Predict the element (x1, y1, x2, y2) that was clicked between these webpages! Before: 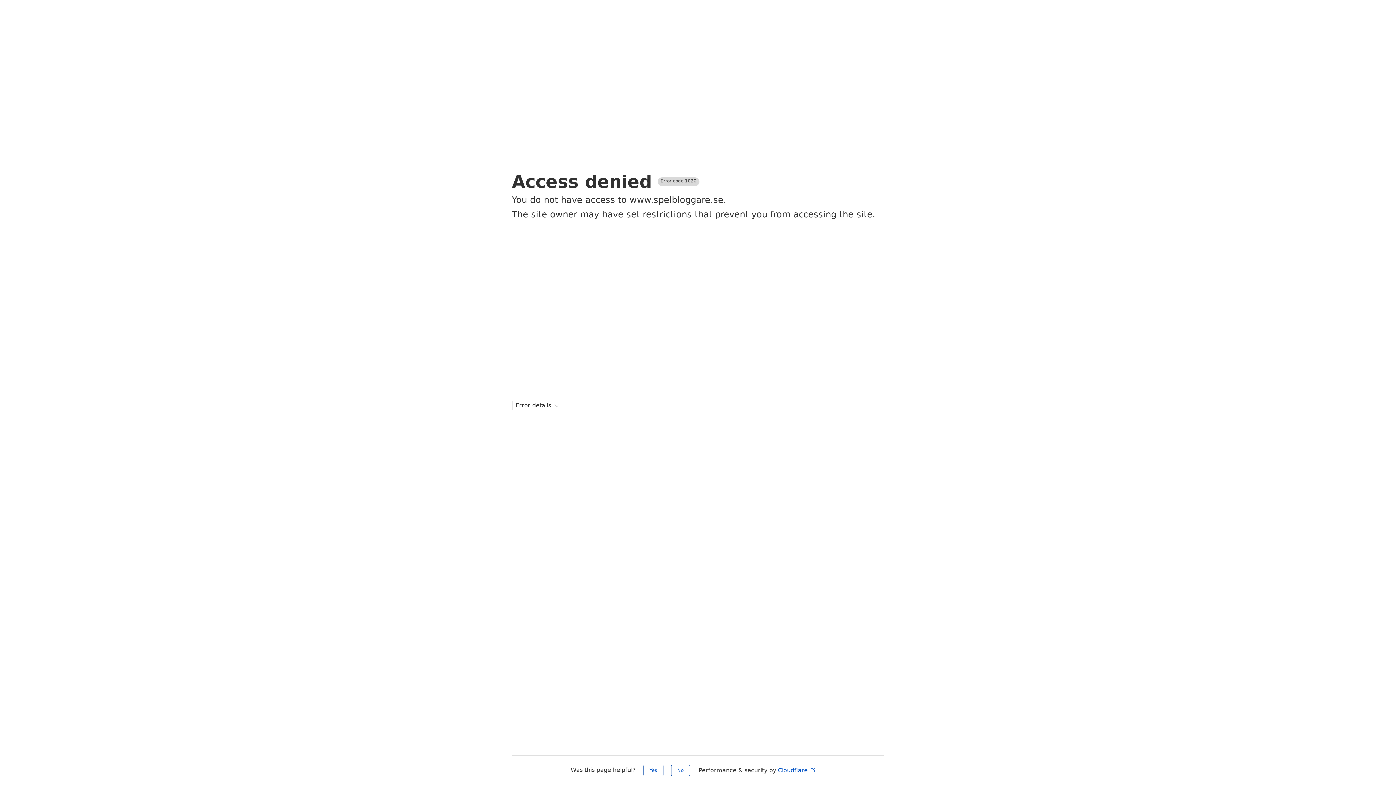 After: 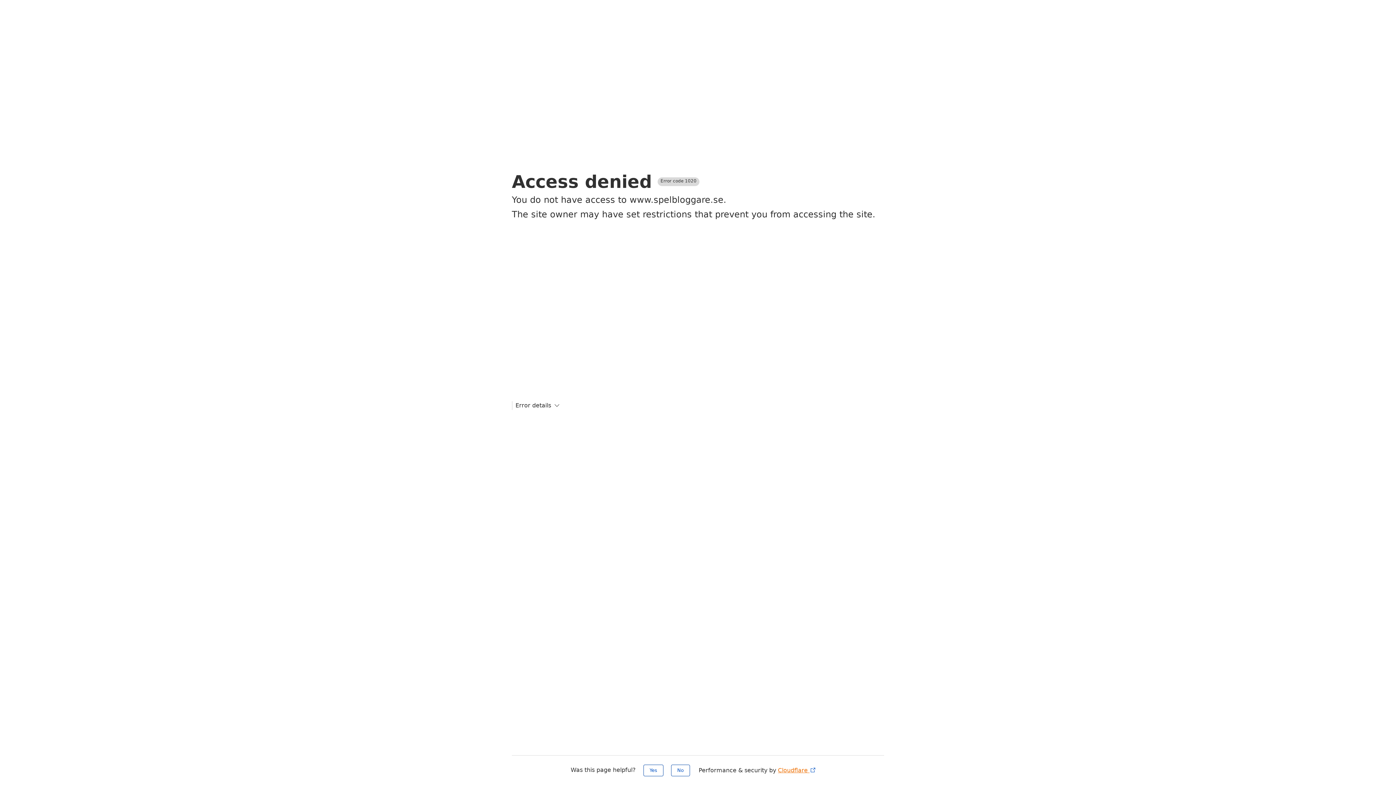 Action: label: Cloudflare  bbox: (778, 767, 816, 774)